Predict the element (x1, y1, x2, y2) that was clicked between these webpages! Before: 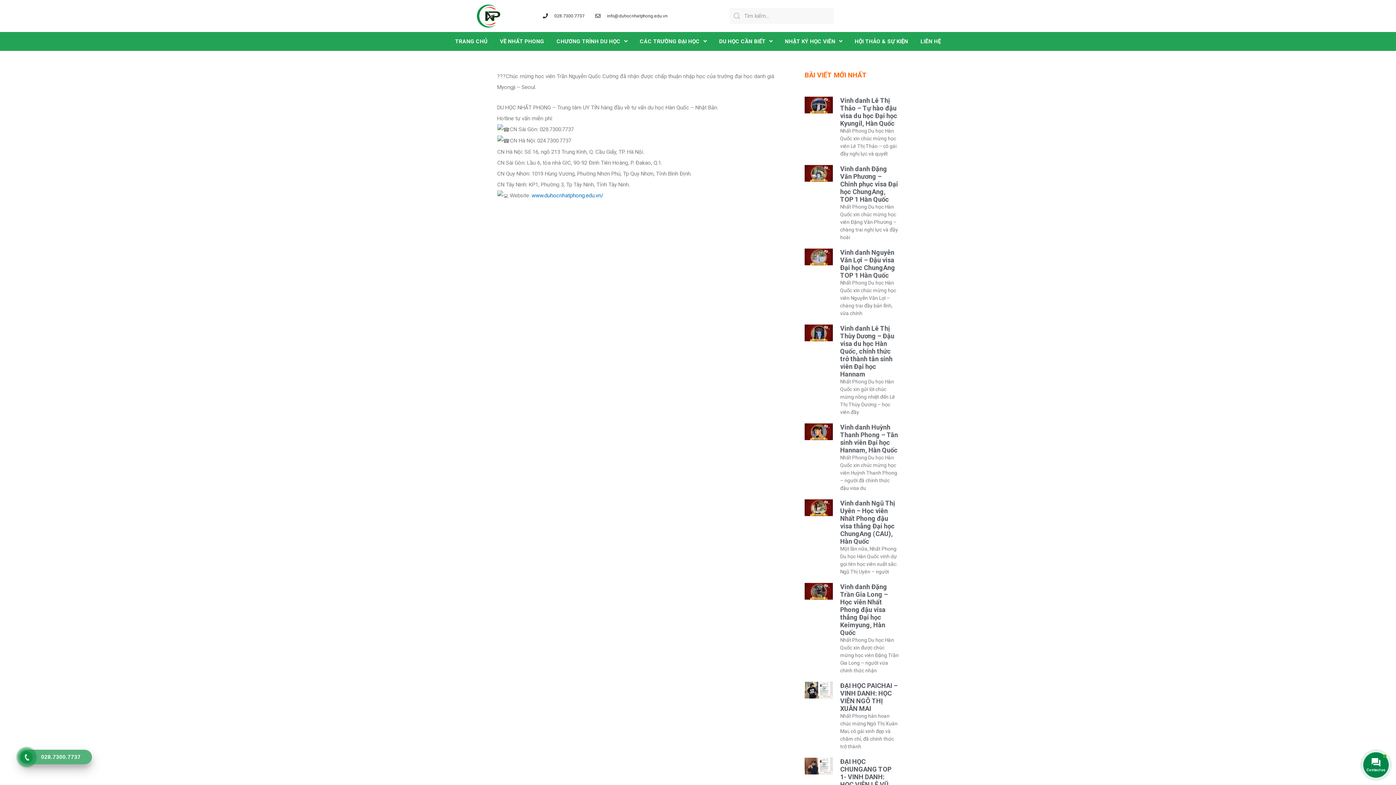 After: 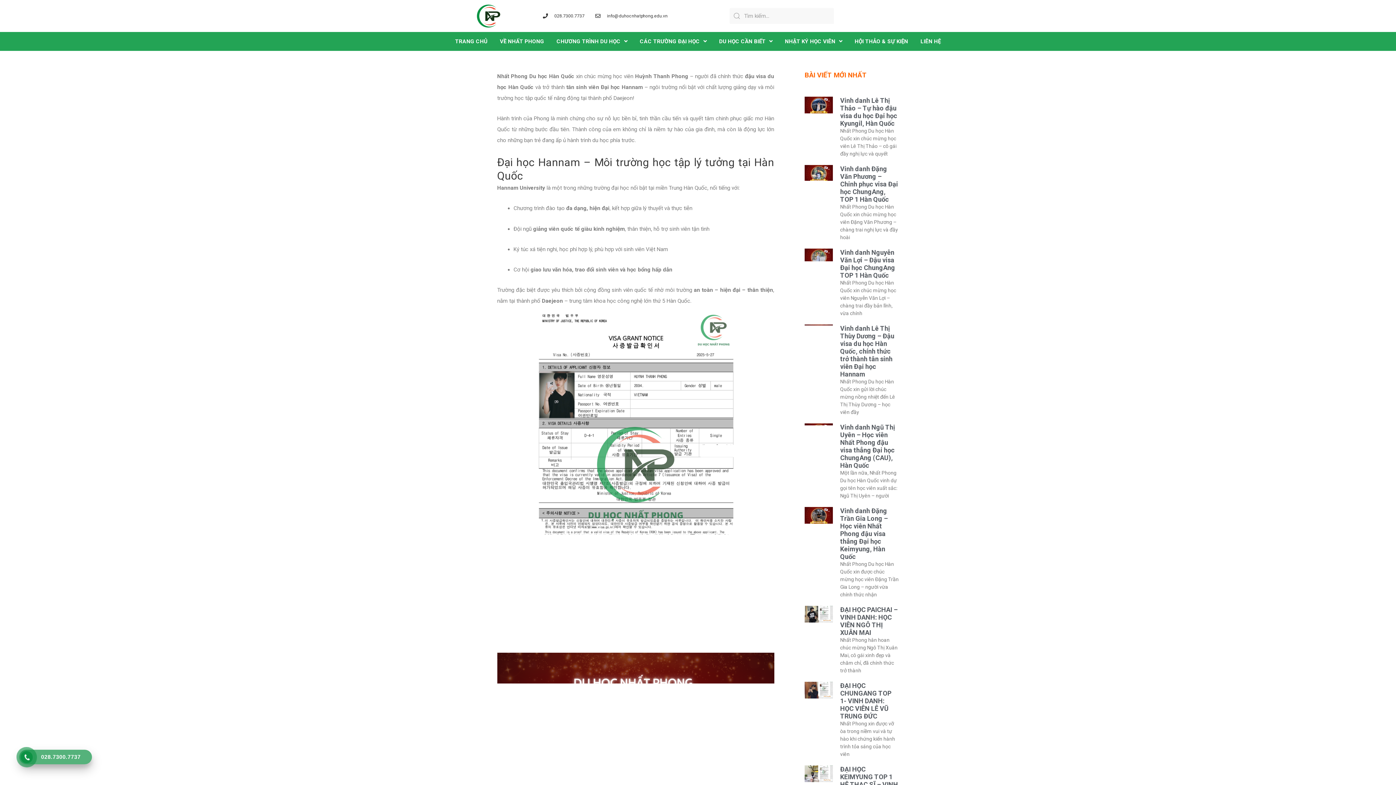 Action: bbox: (804, 423, 833, 495)